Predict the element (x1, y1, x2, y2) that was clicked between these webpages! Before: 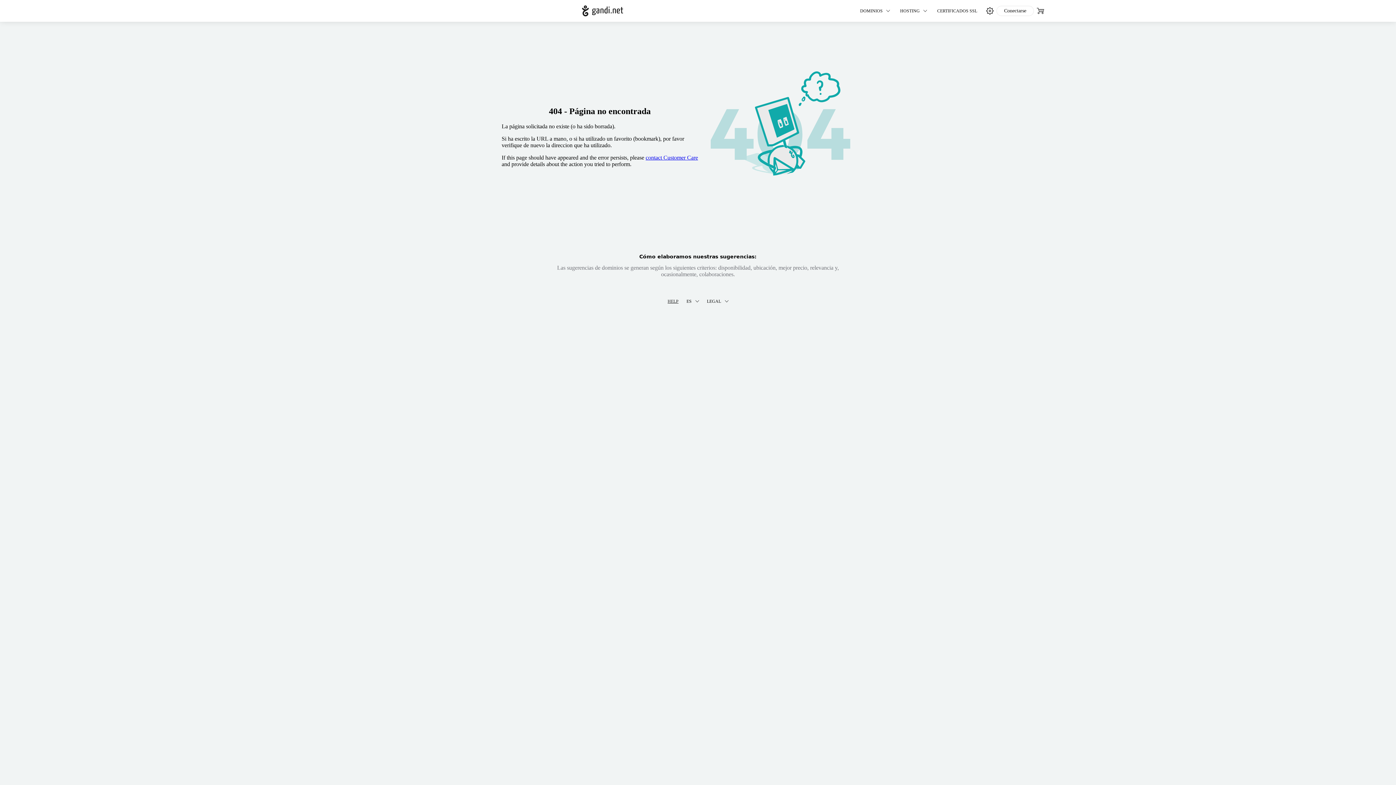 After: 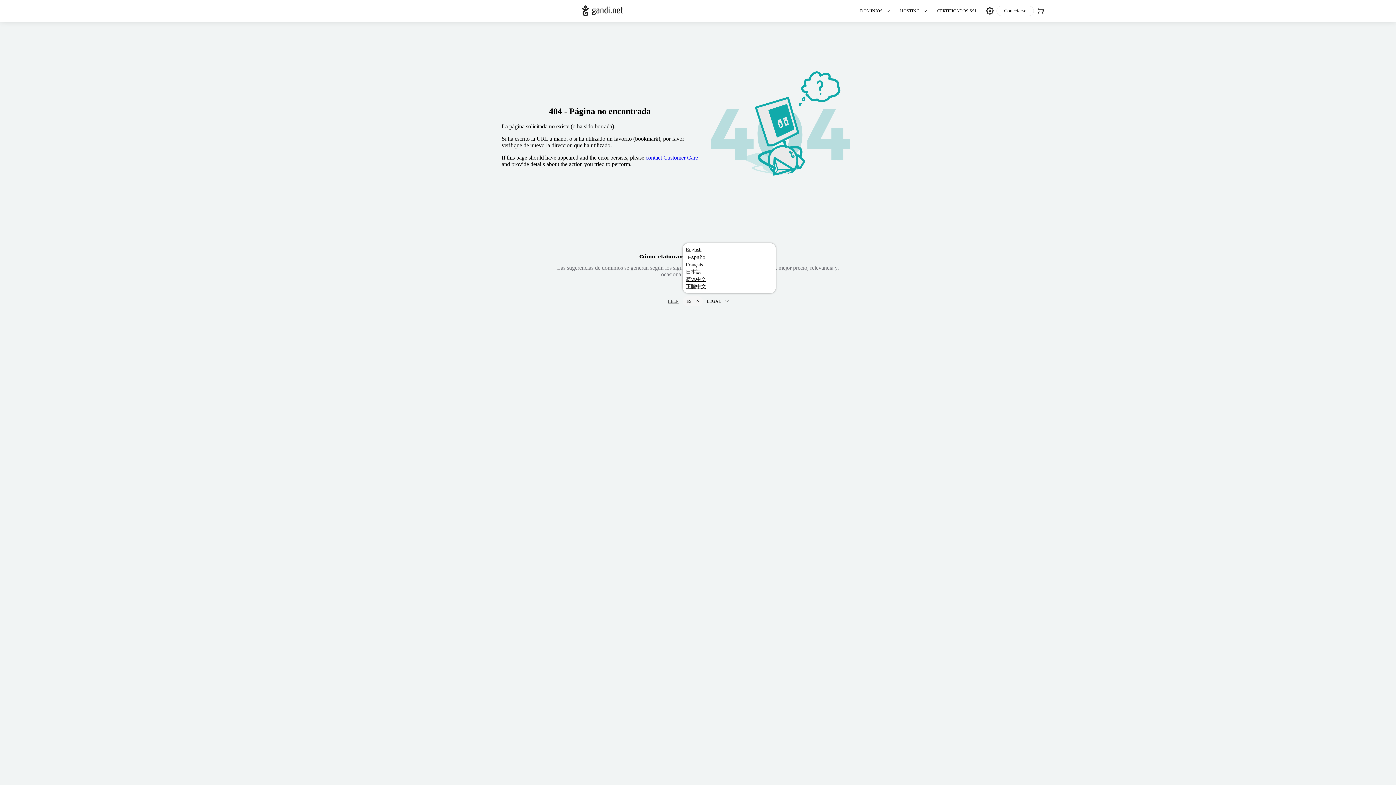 Action: label: ES bbox: (682, 296, 703, 306)